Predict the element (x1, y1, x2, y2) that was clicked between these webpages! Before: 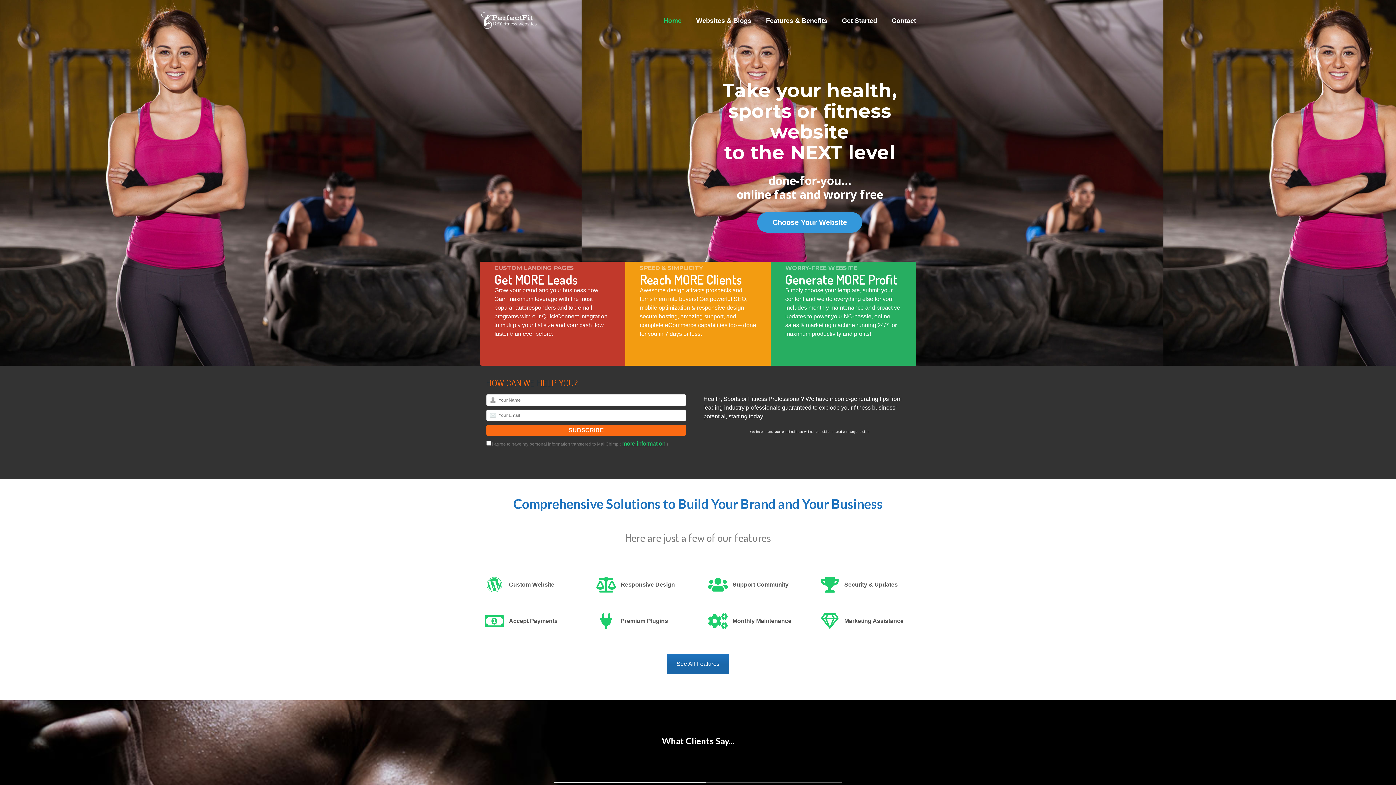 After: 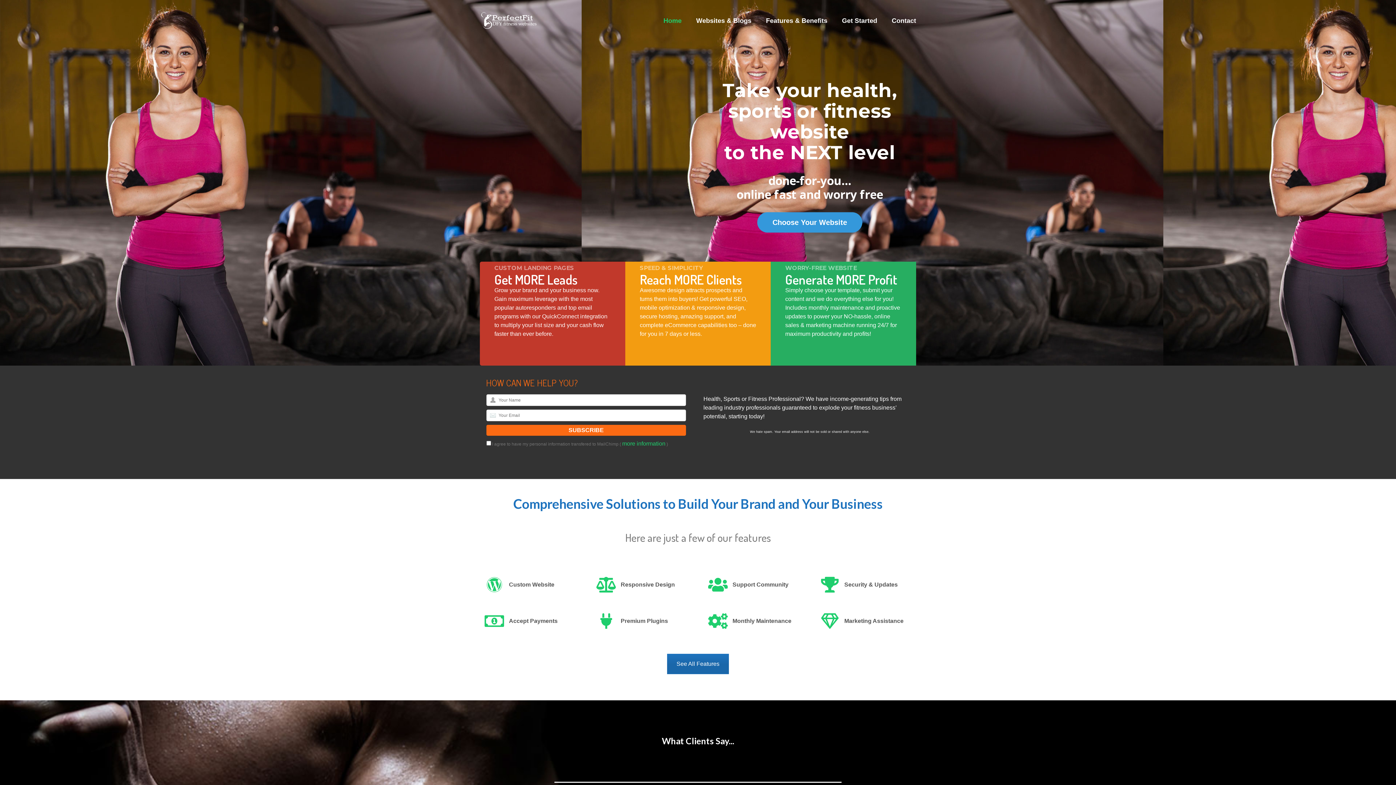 Action: label: more information bbox: (622, 440, 665, 446)